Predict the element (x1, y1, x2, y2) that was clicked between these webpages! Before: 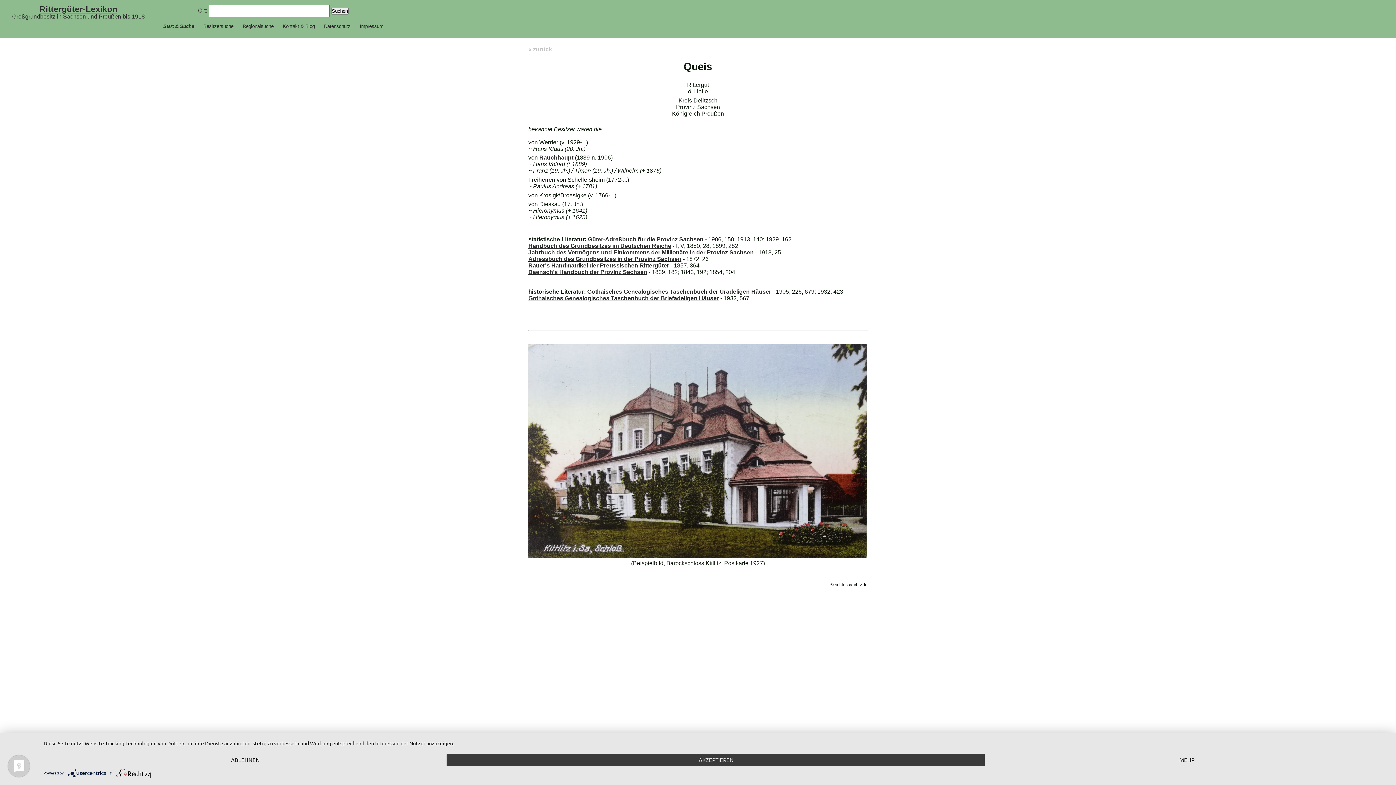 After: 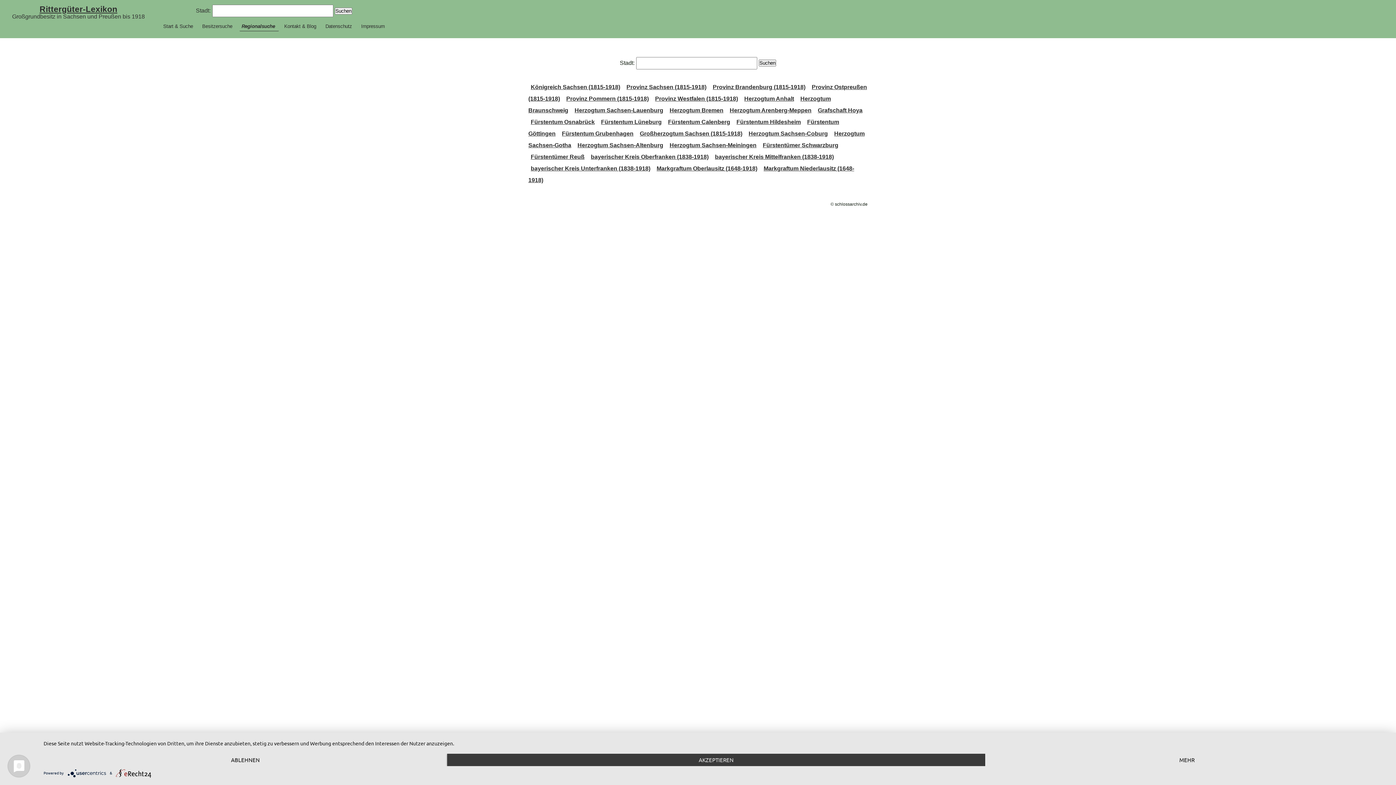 Action: label: Regionalsuche bbox: (240, 21, 277, 30)